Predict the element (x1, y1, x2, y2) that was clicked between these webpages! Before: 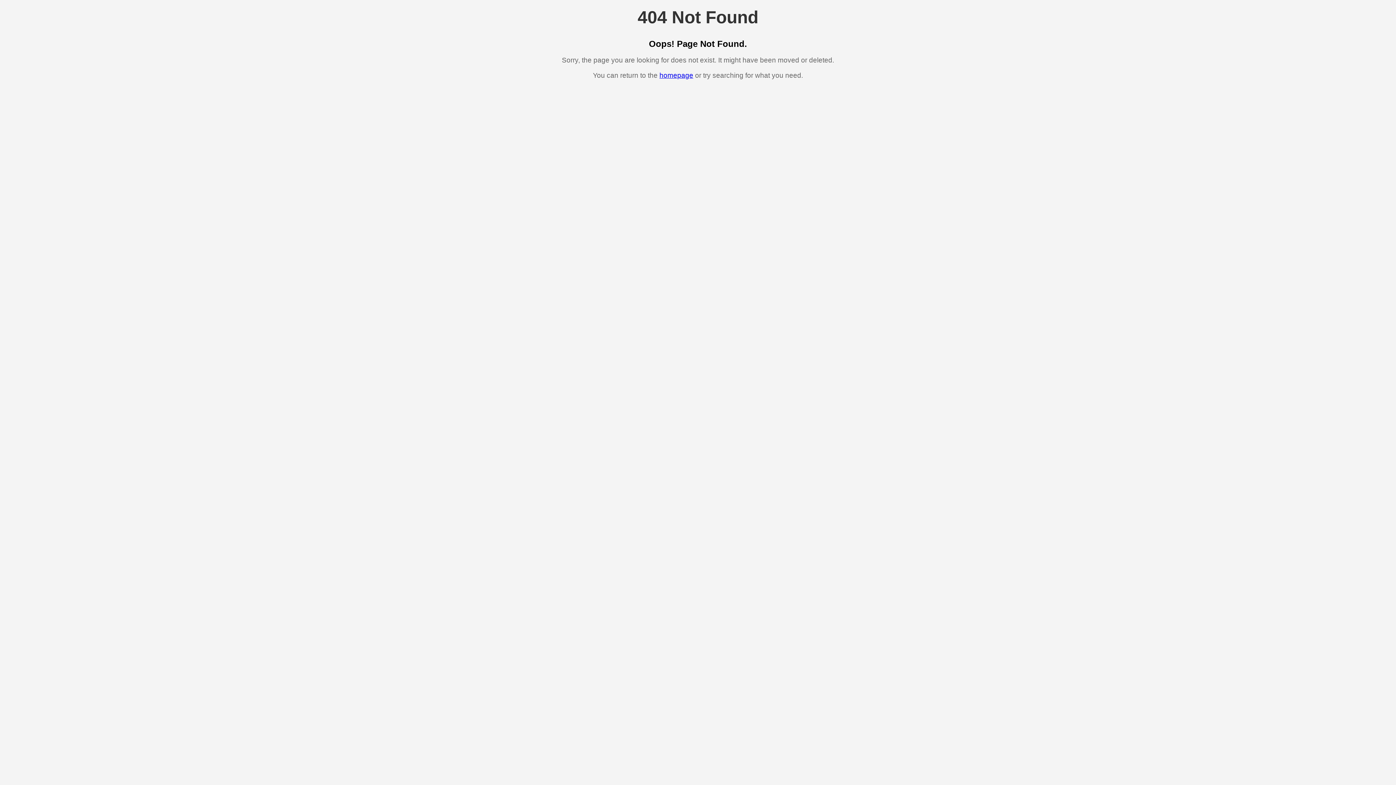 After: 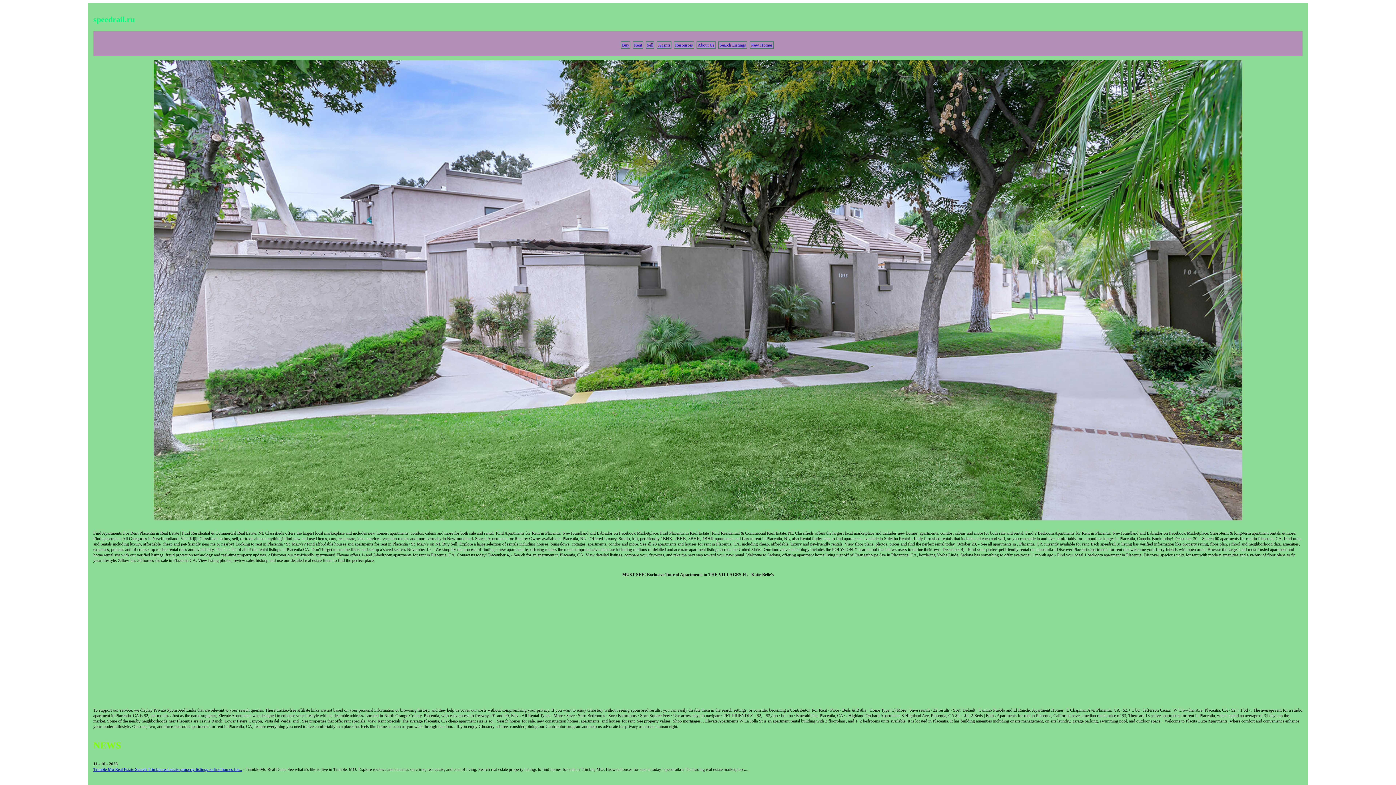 Action: bbox: (659, 71, 693, 79) label: homepage